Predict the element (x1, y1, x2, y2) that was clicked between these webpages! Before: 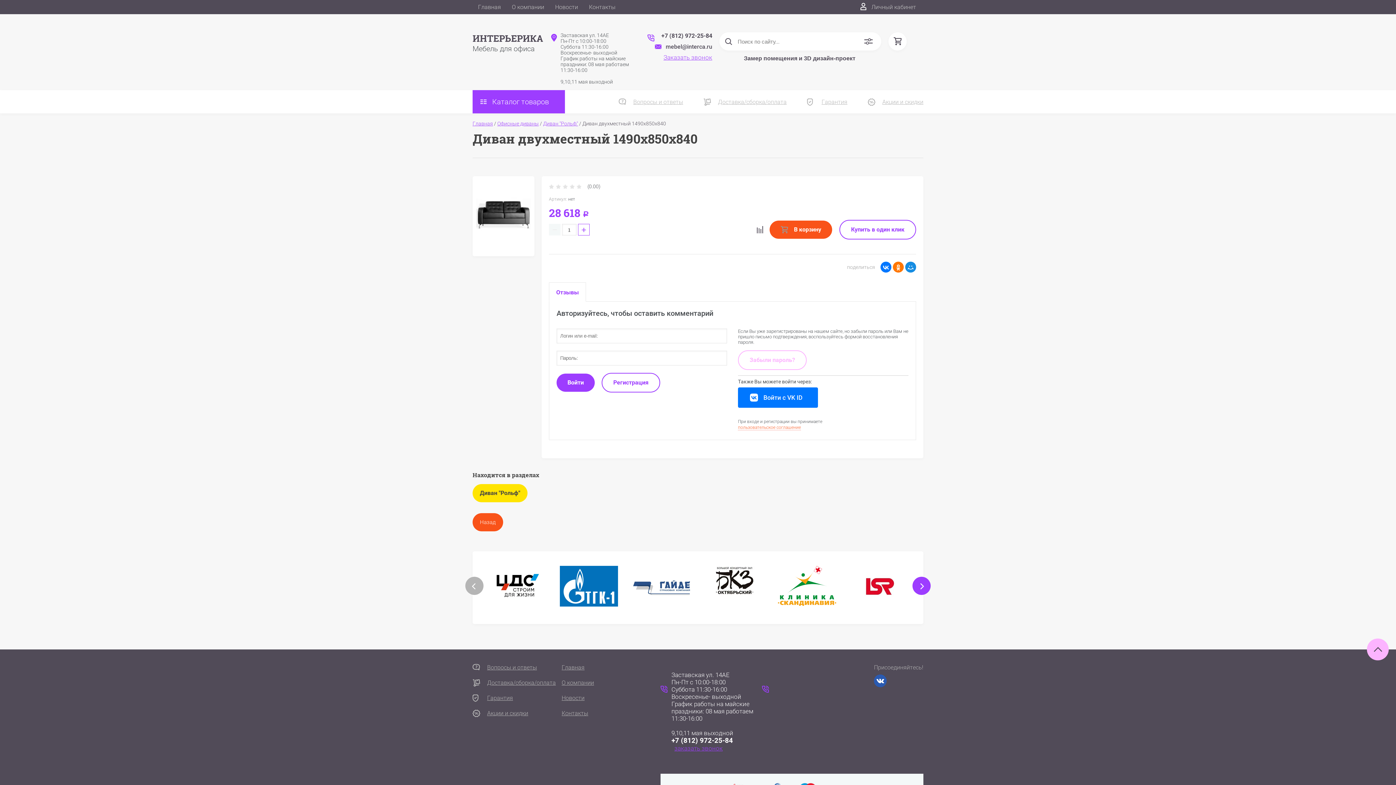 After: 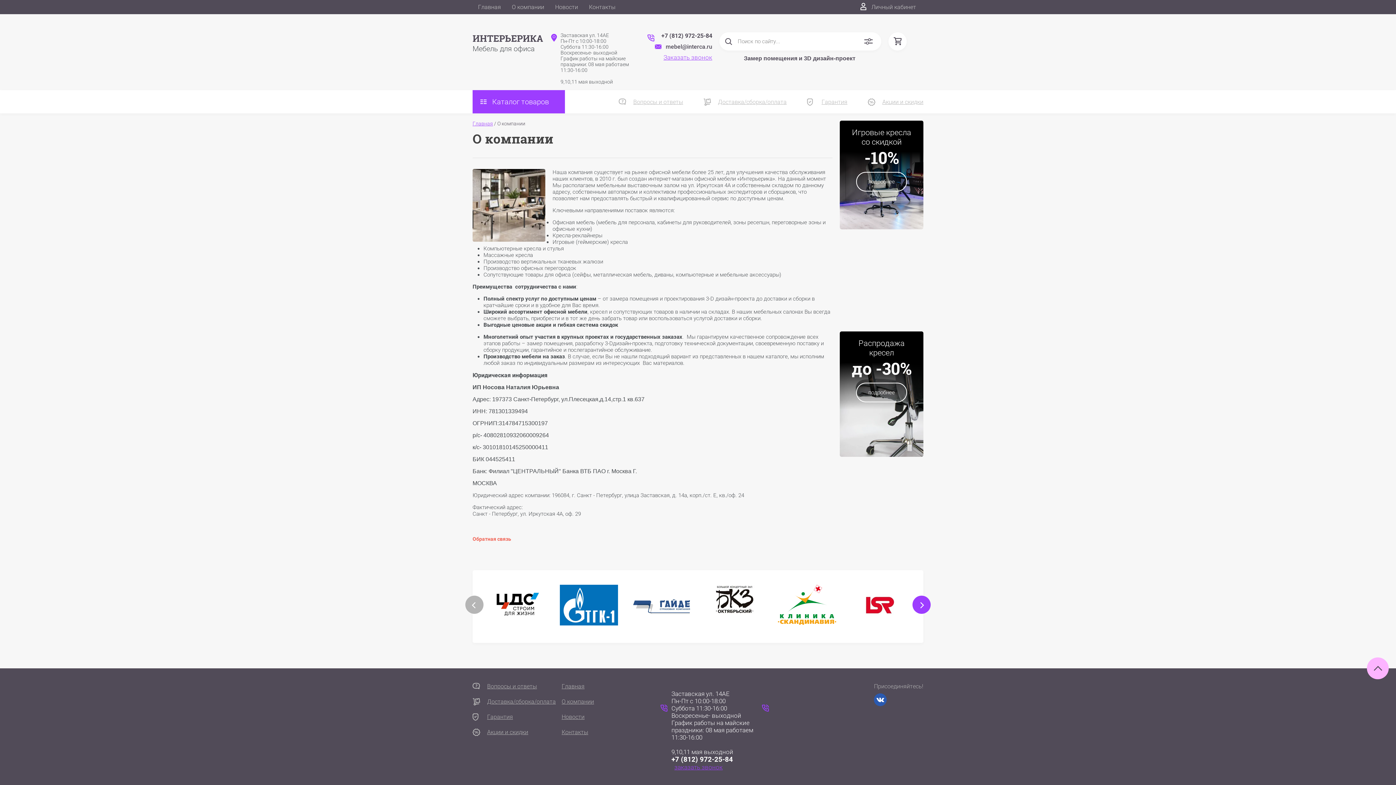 Action: label: О компании bbox: (561, 679, 594, 686)